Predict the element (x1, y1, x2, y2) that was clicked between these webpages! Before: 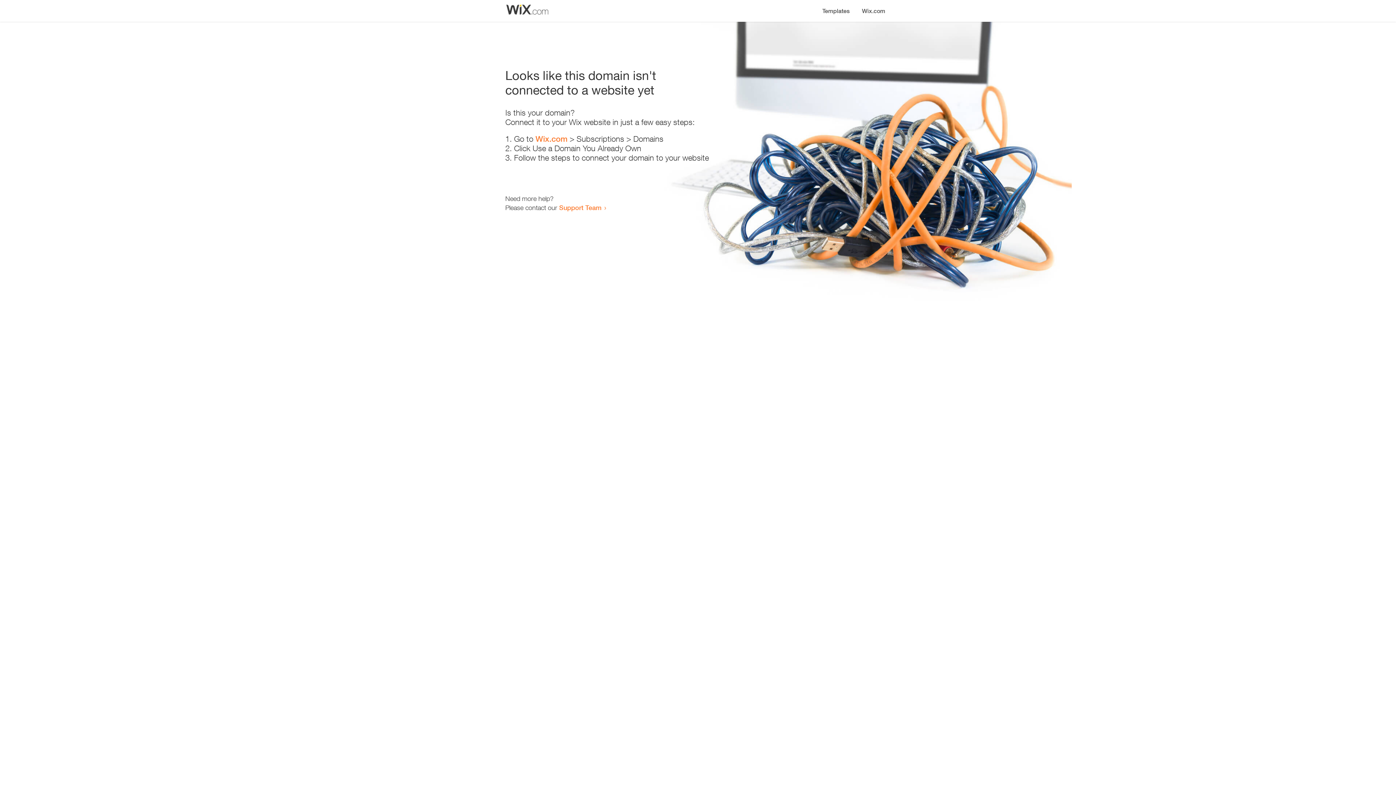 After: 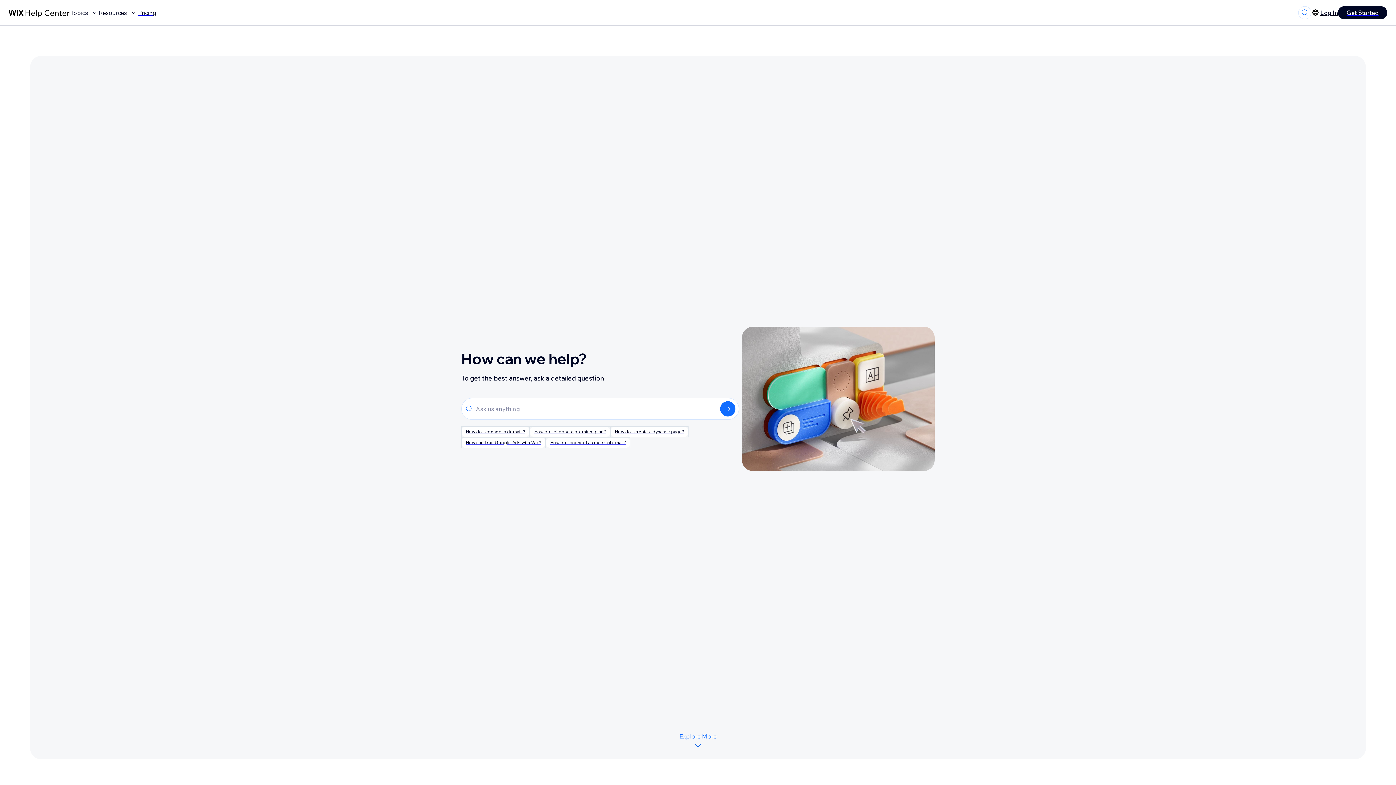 Action: label: Support Team bbox: (559, 203, 601, 211)